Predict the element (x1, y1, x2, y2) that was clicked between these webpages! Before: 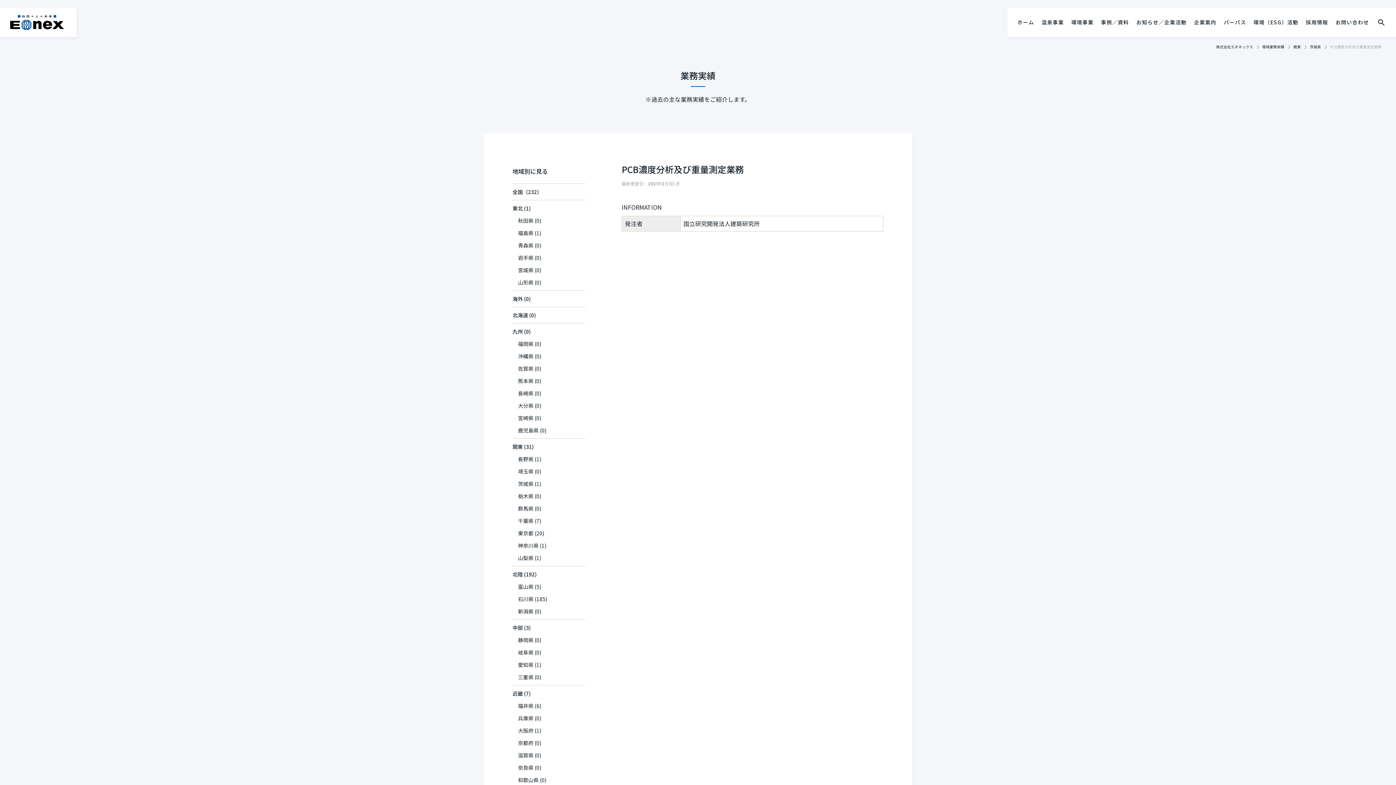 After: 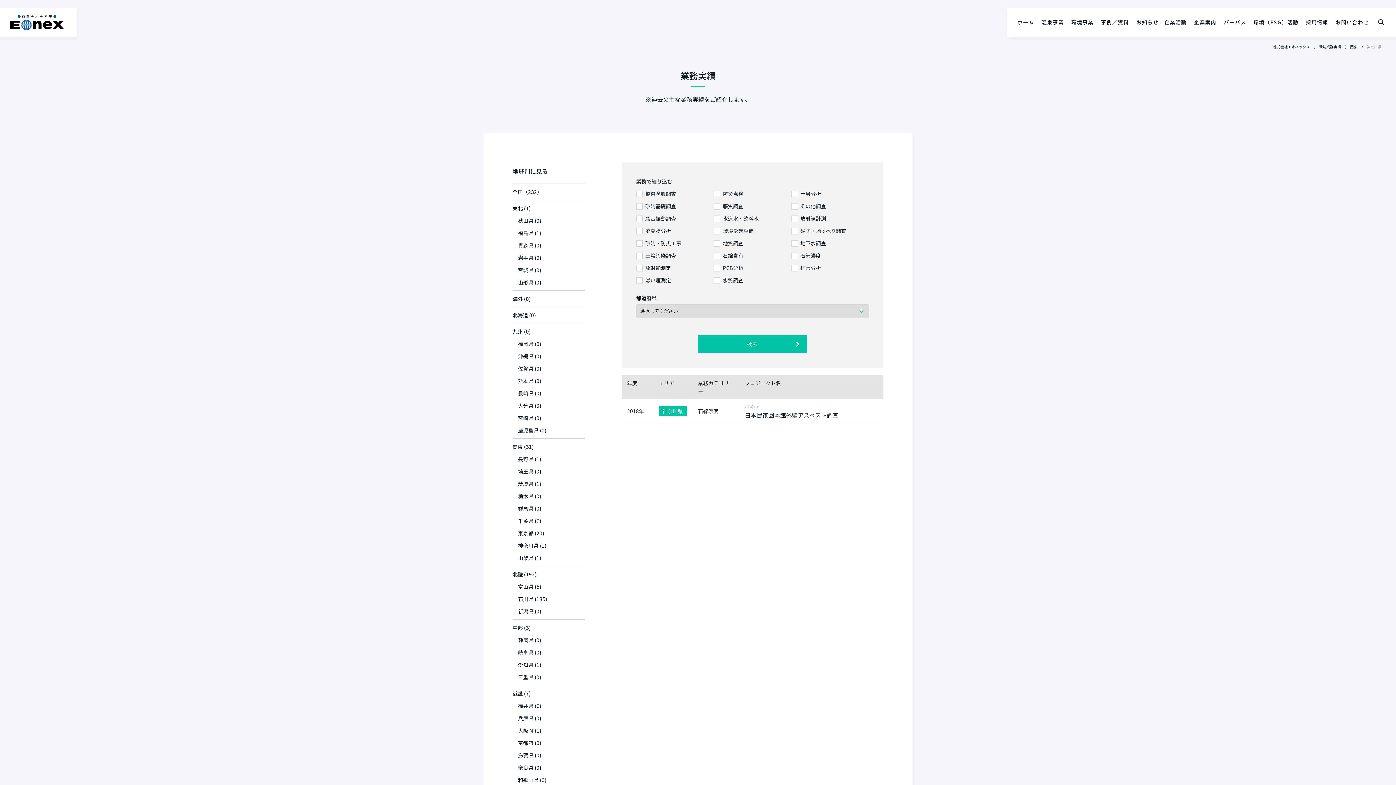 Action: label: 神奈川県 bbox: (518, 542, 538, 549)